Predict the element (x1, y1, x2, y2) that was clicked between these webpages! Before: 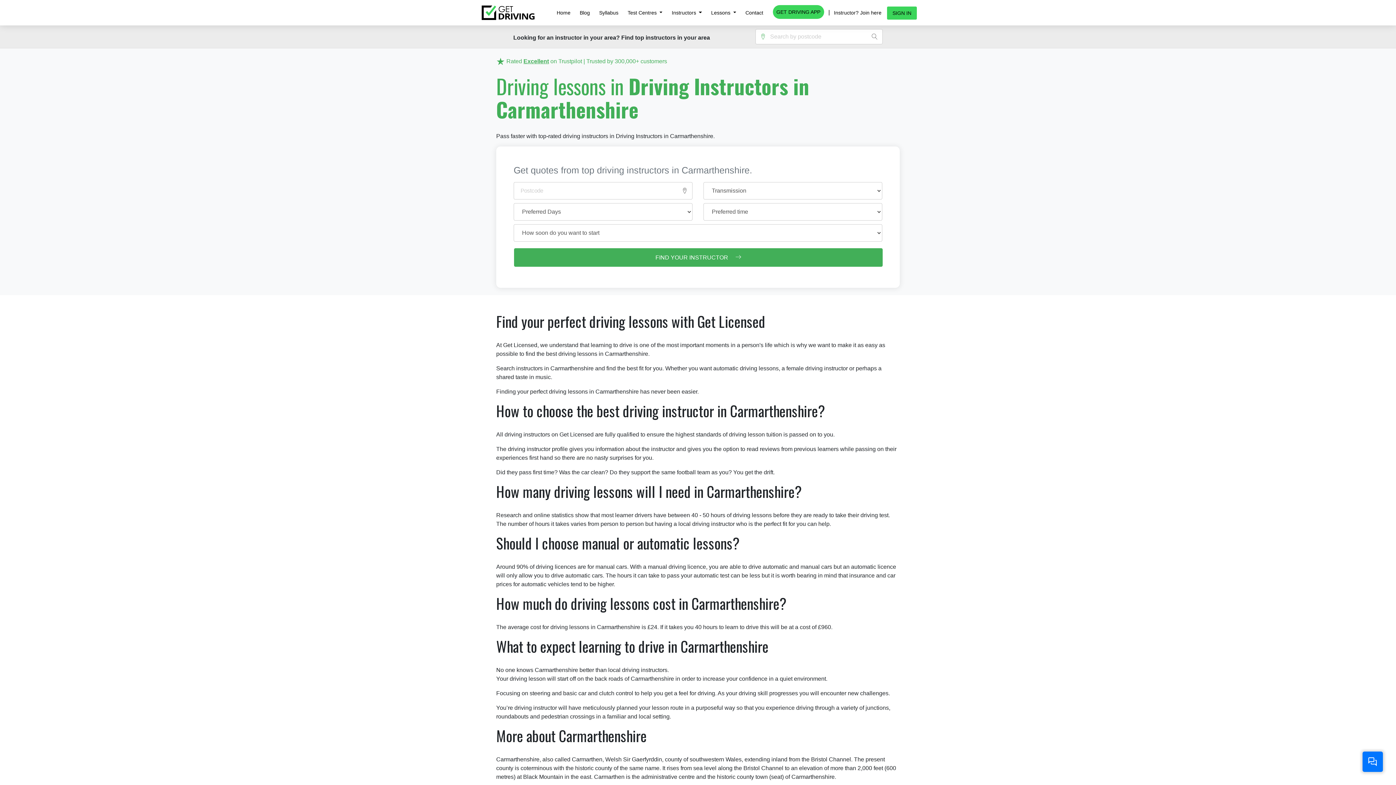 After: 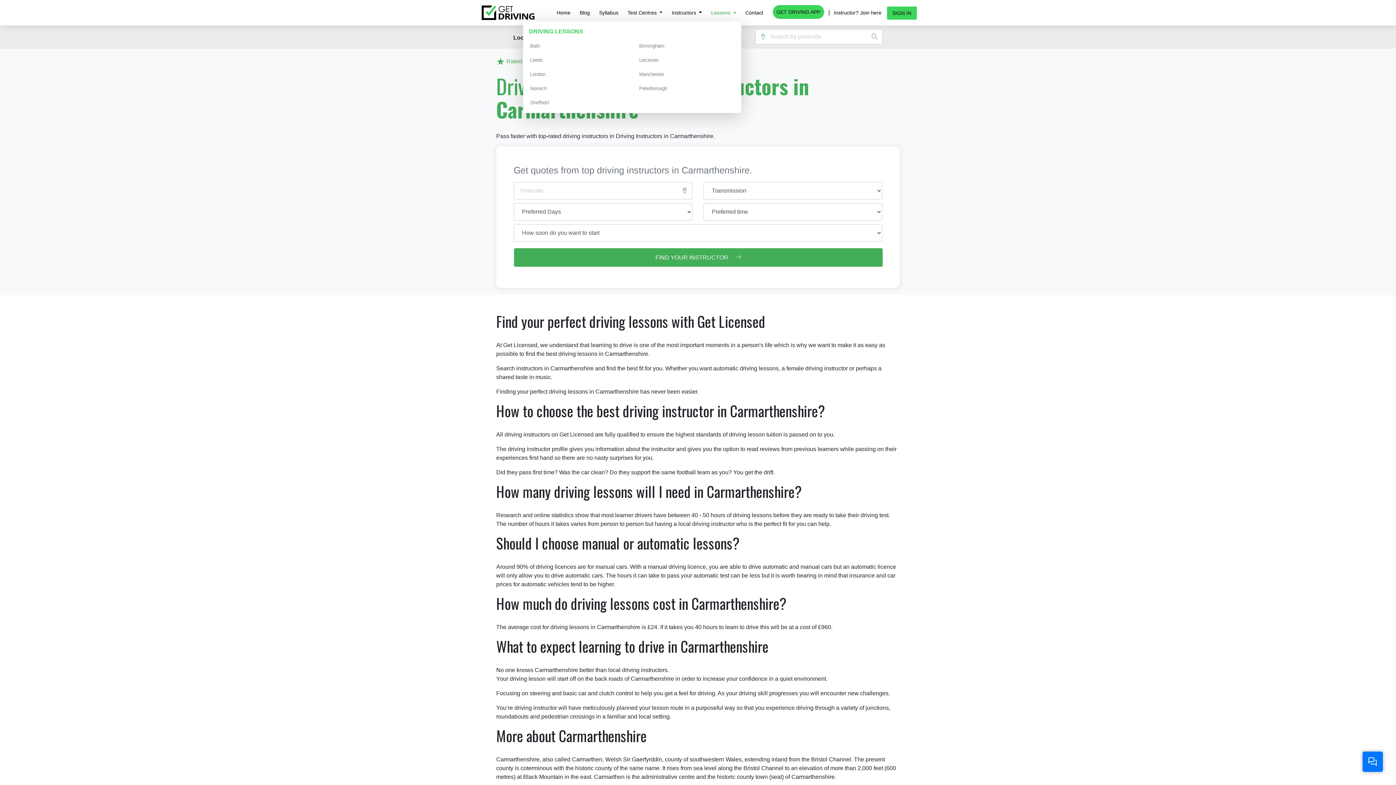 Action: bbox: (707, 5, 740, 20) label: Lessons 